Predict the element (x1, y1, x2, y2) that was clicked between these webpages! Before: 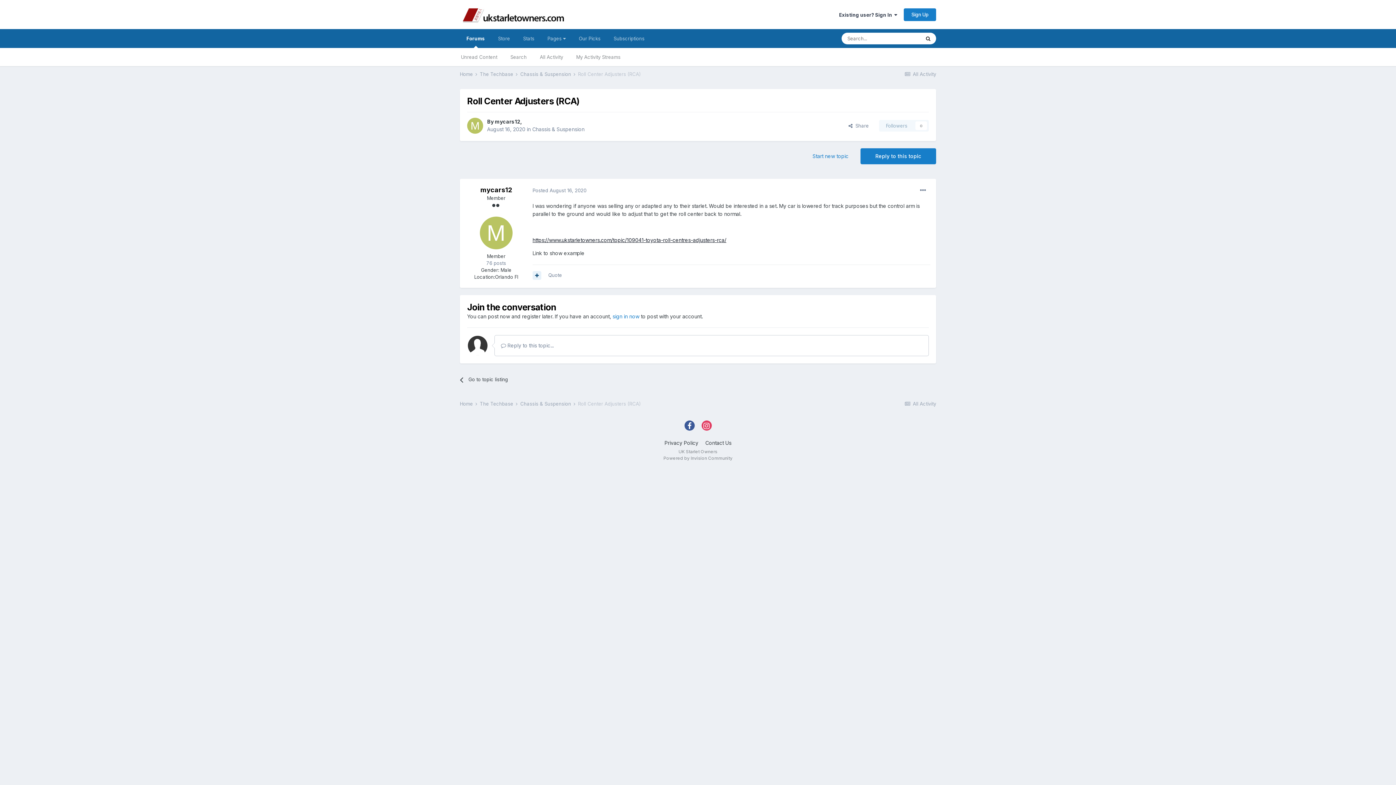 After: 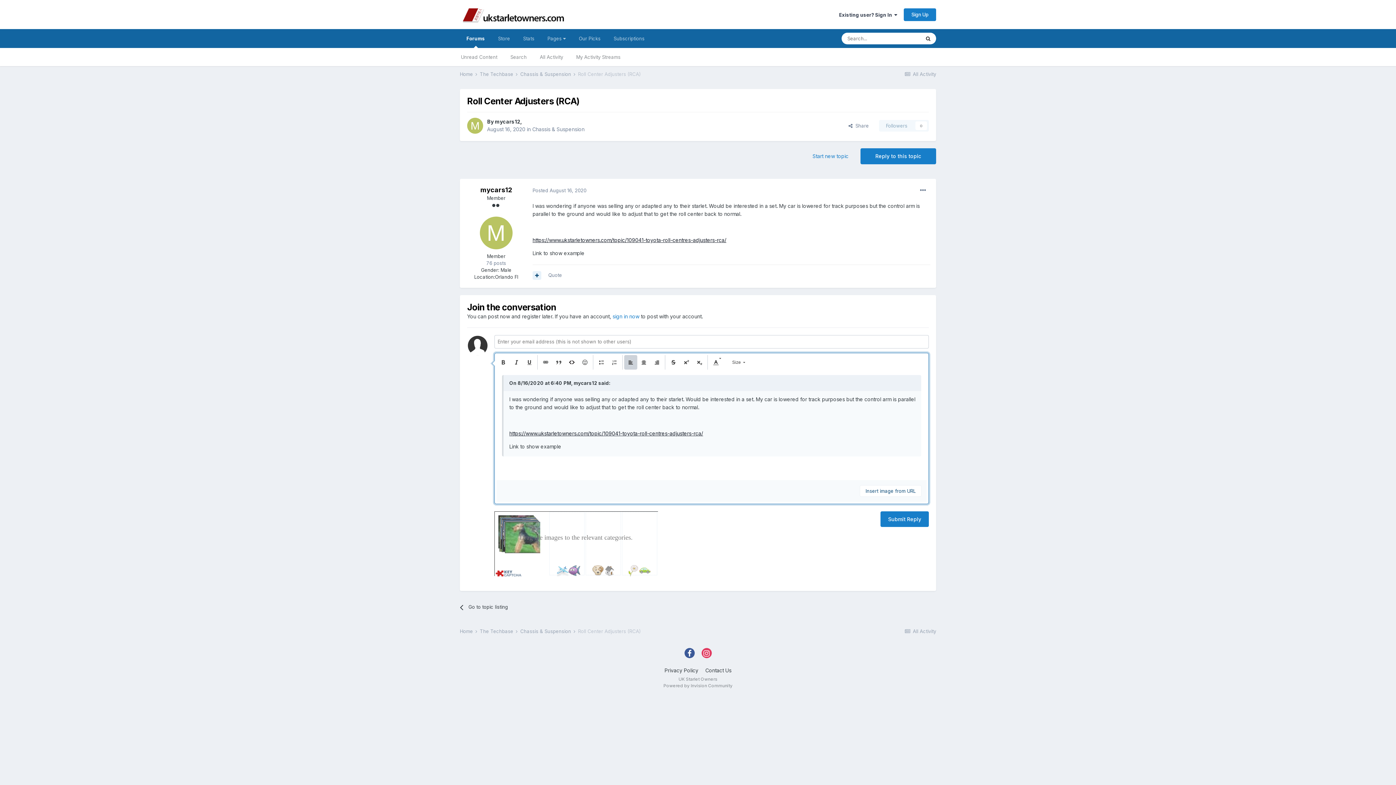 Action: label: Quote bbox: (548, 272, 562, 278)